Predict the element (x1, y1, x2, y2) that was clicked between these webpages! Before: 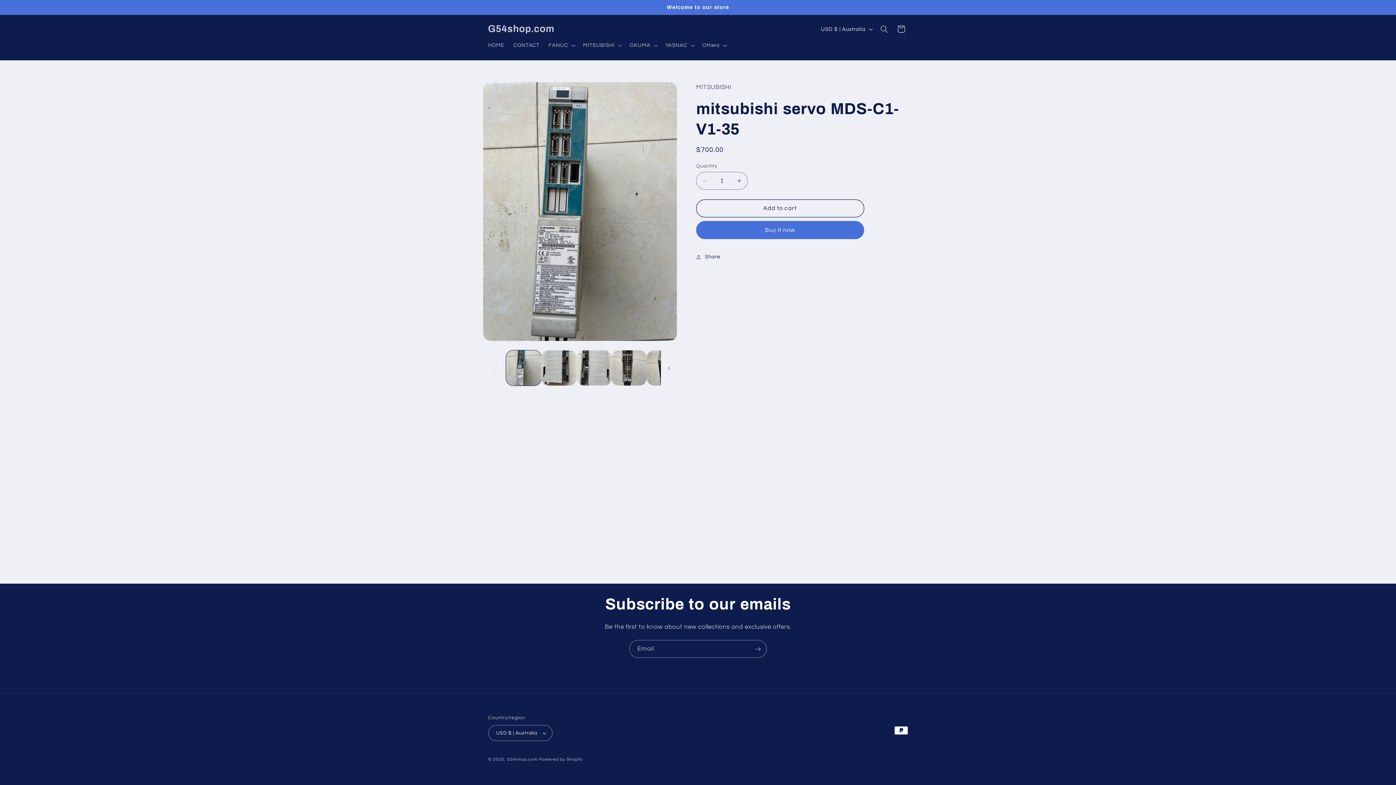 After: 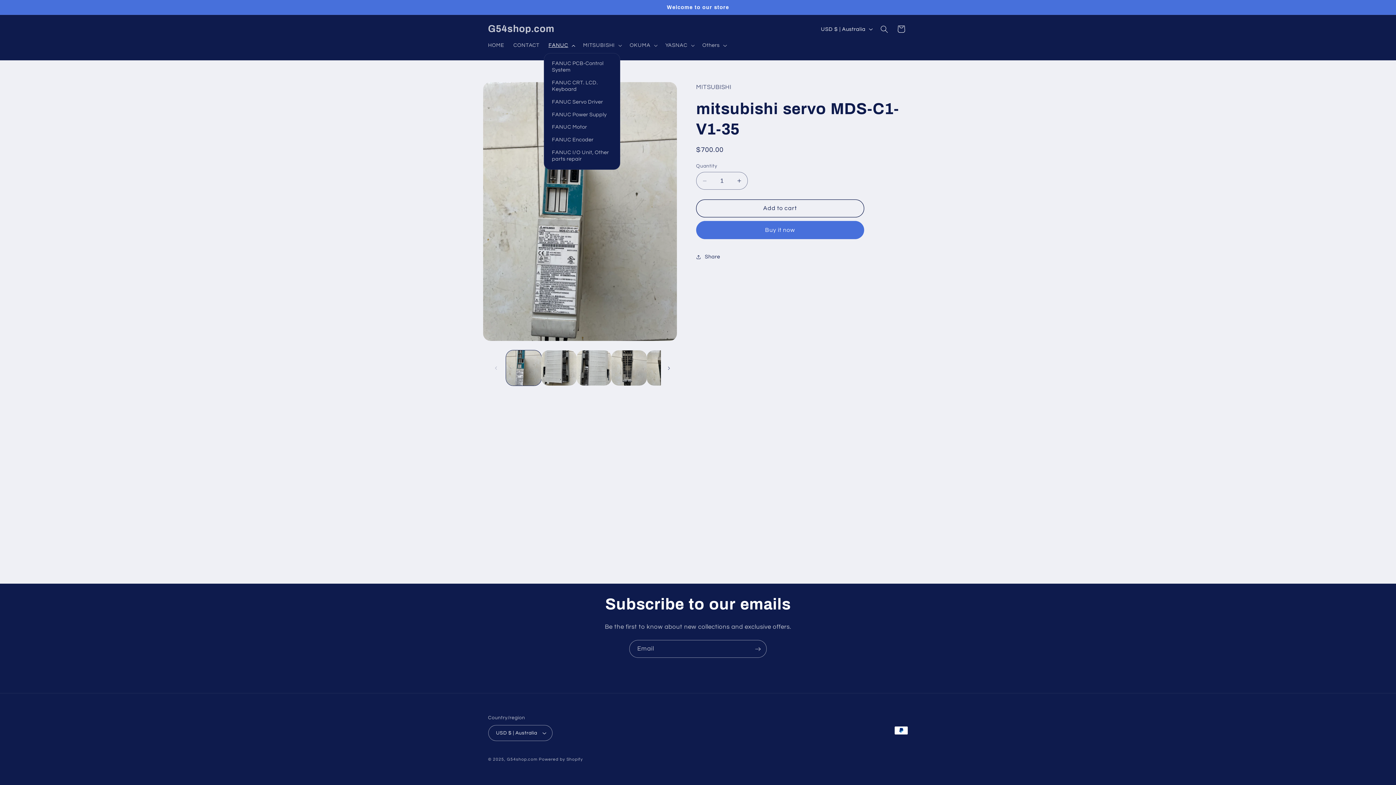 Action: bbox: (544, 37, 578, 53) label: FANUC